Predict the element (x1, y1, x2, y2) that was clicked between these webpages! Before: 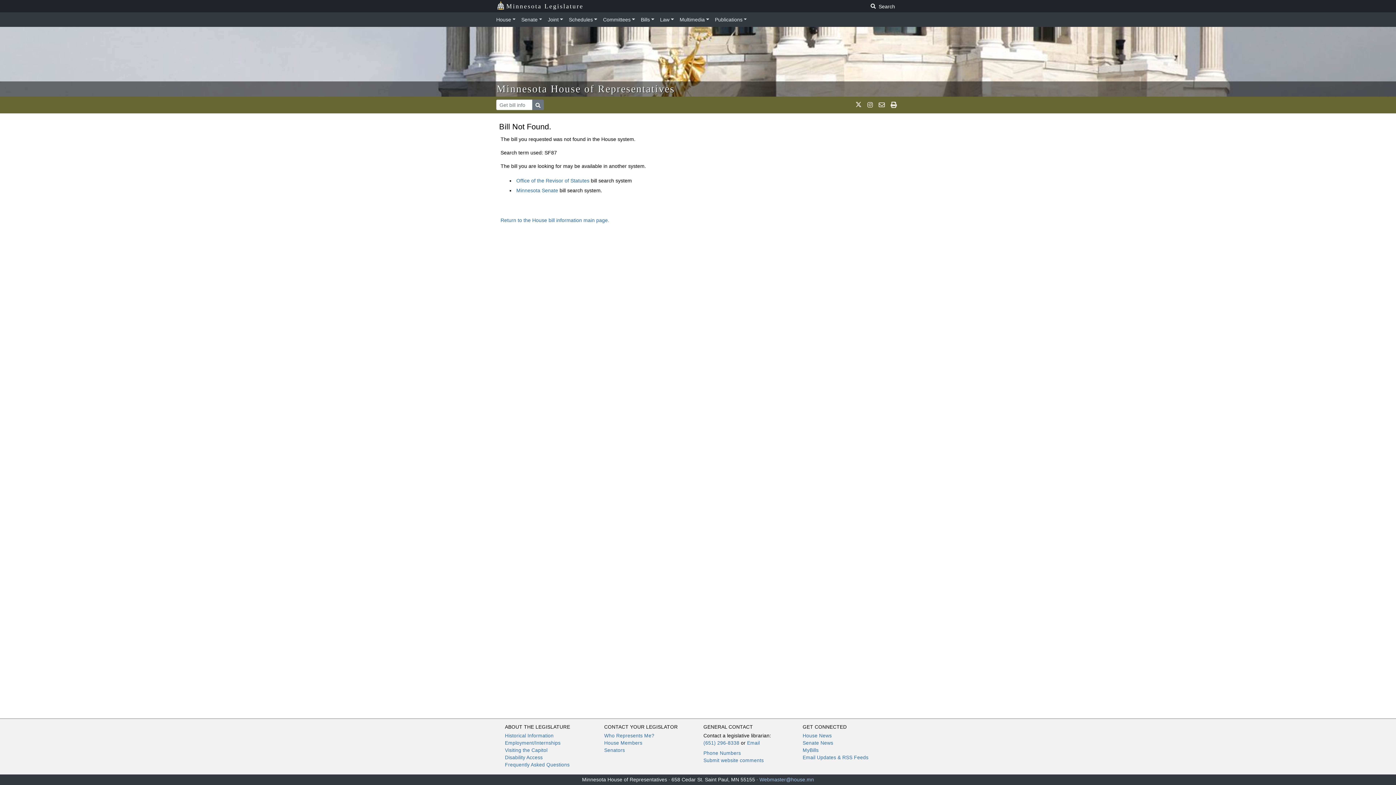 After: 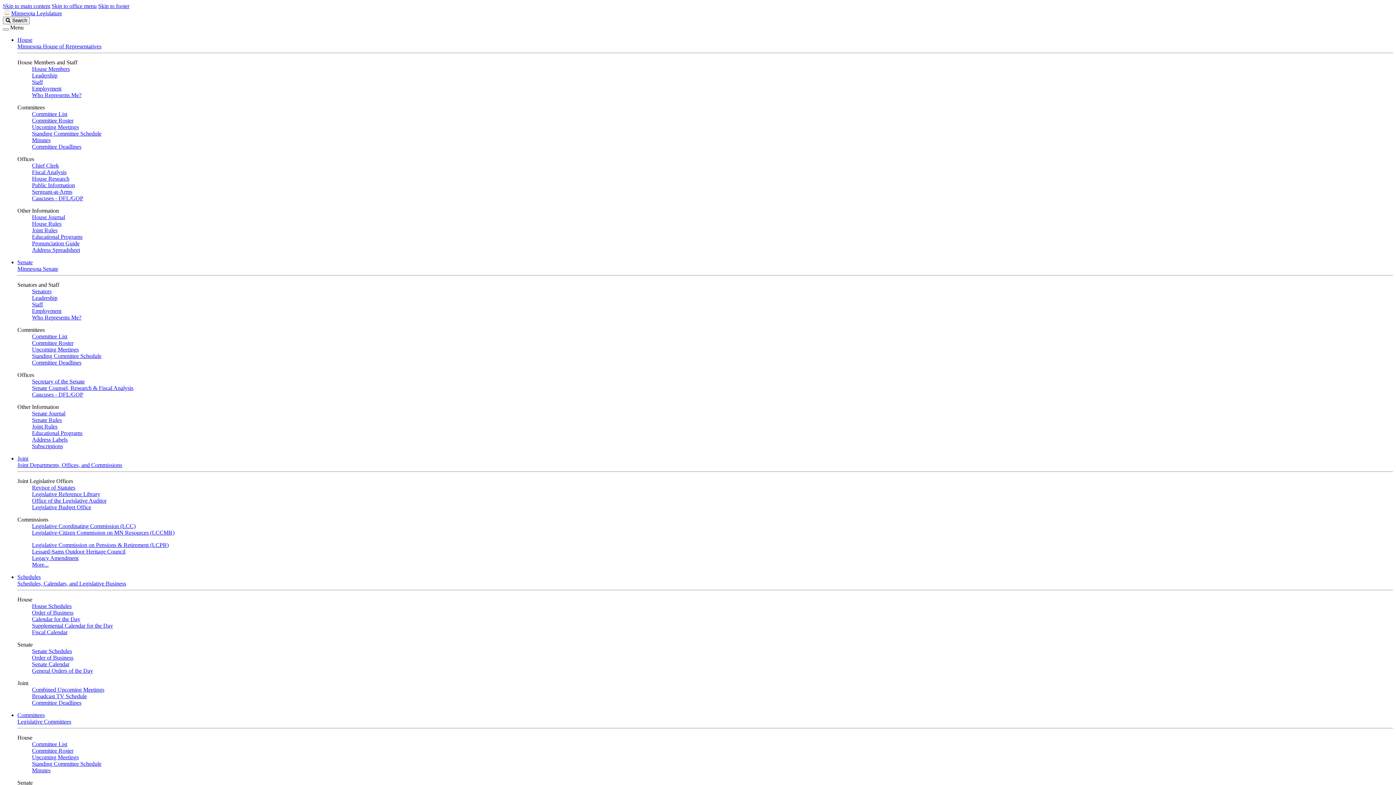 Action: bbox: (505, 755, 542, 760) label: Disability Access